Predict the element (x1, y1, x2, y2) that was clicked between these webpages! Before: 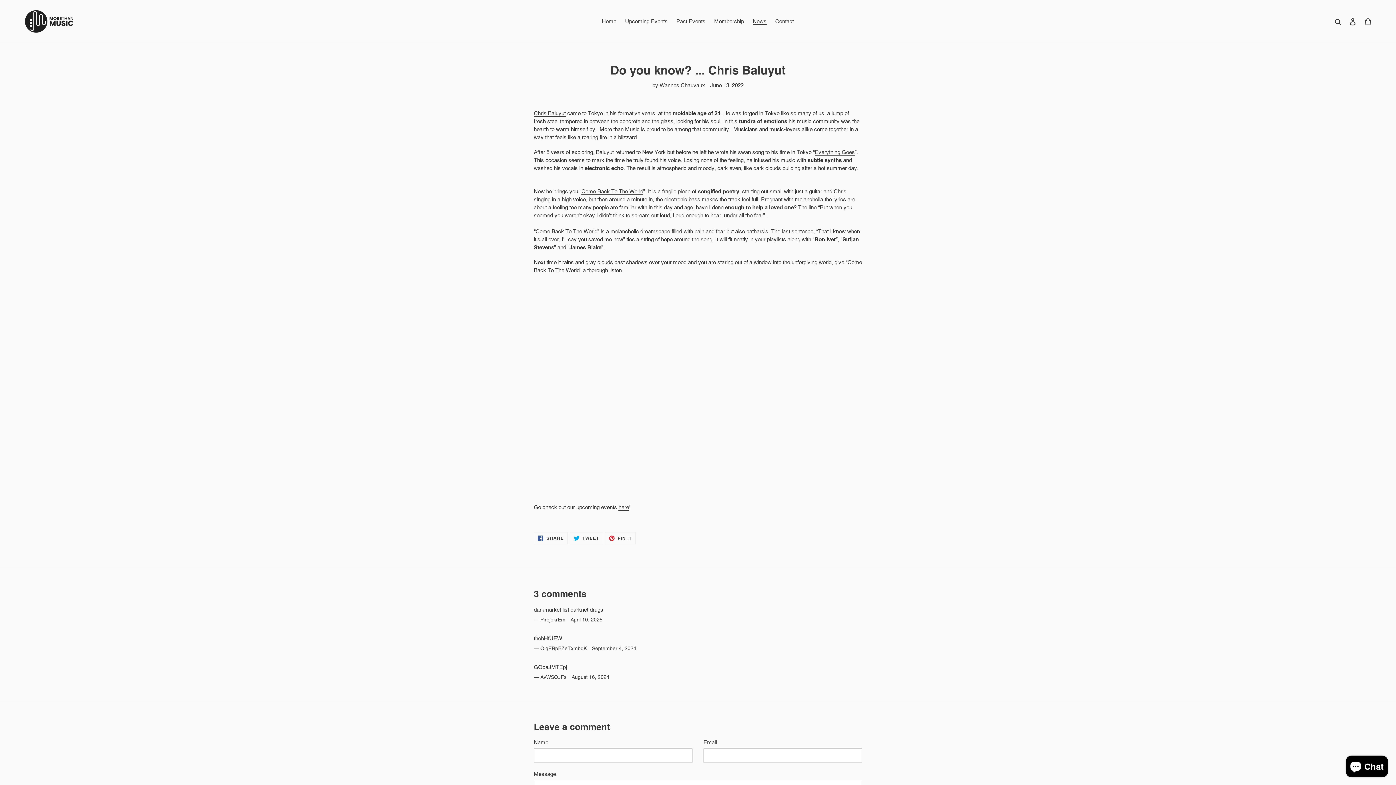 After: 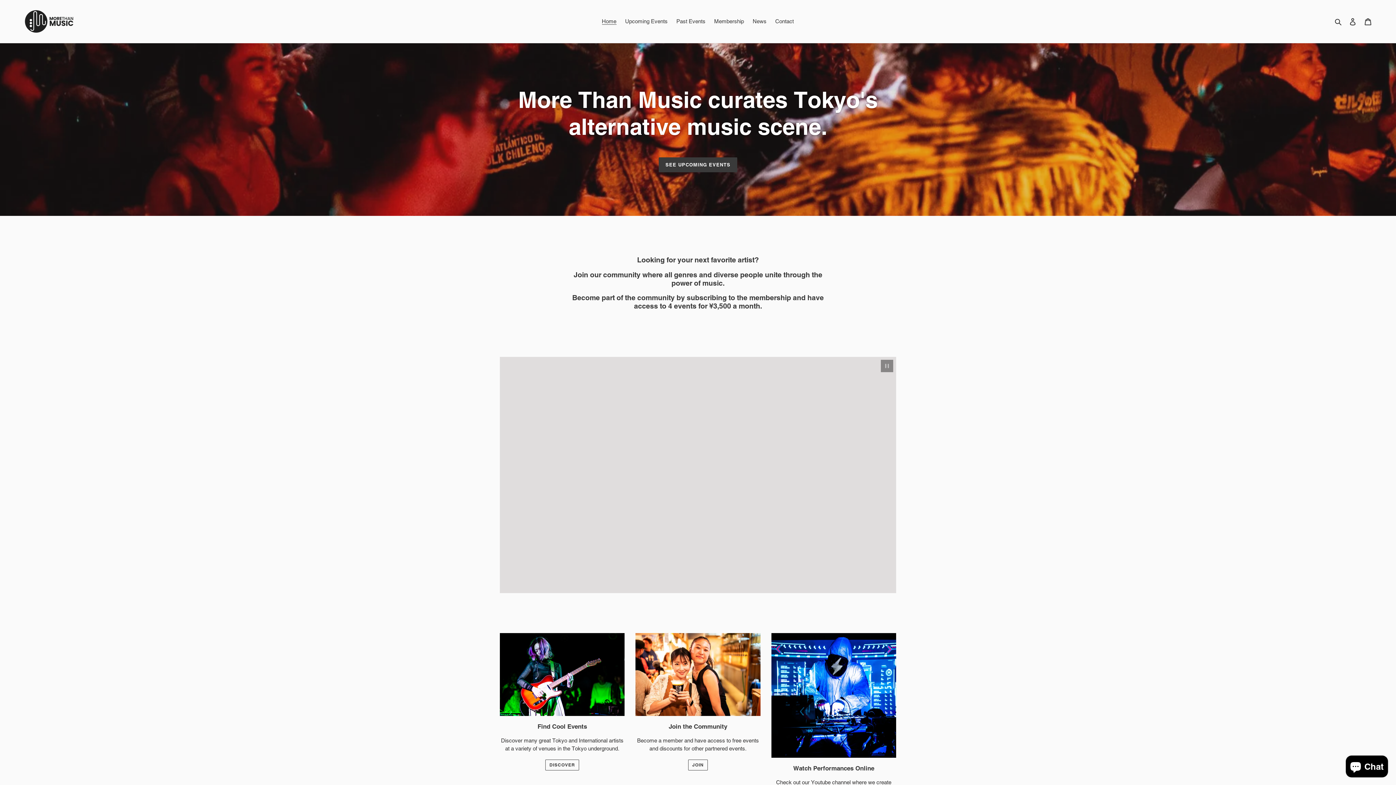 Action: bbox: (20, 5, 358, 37)